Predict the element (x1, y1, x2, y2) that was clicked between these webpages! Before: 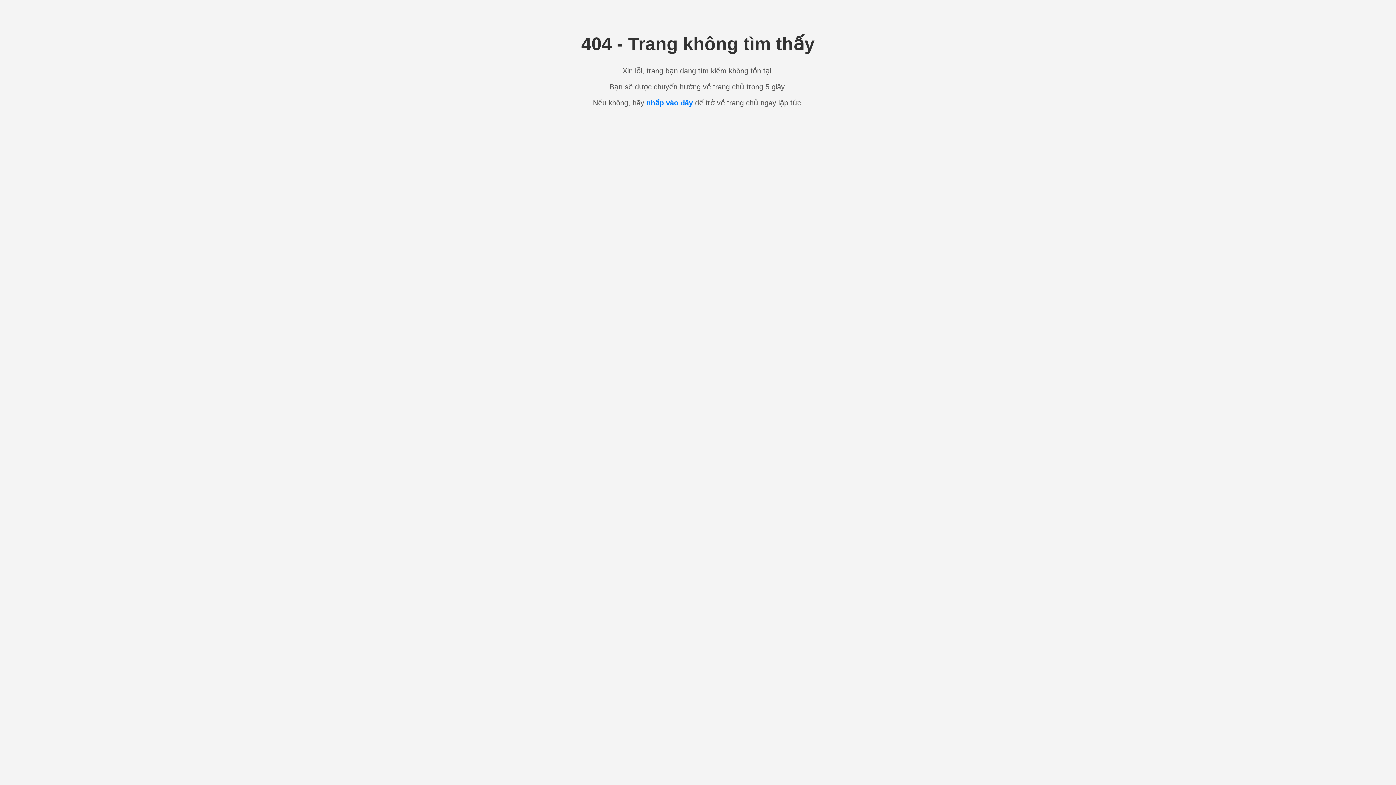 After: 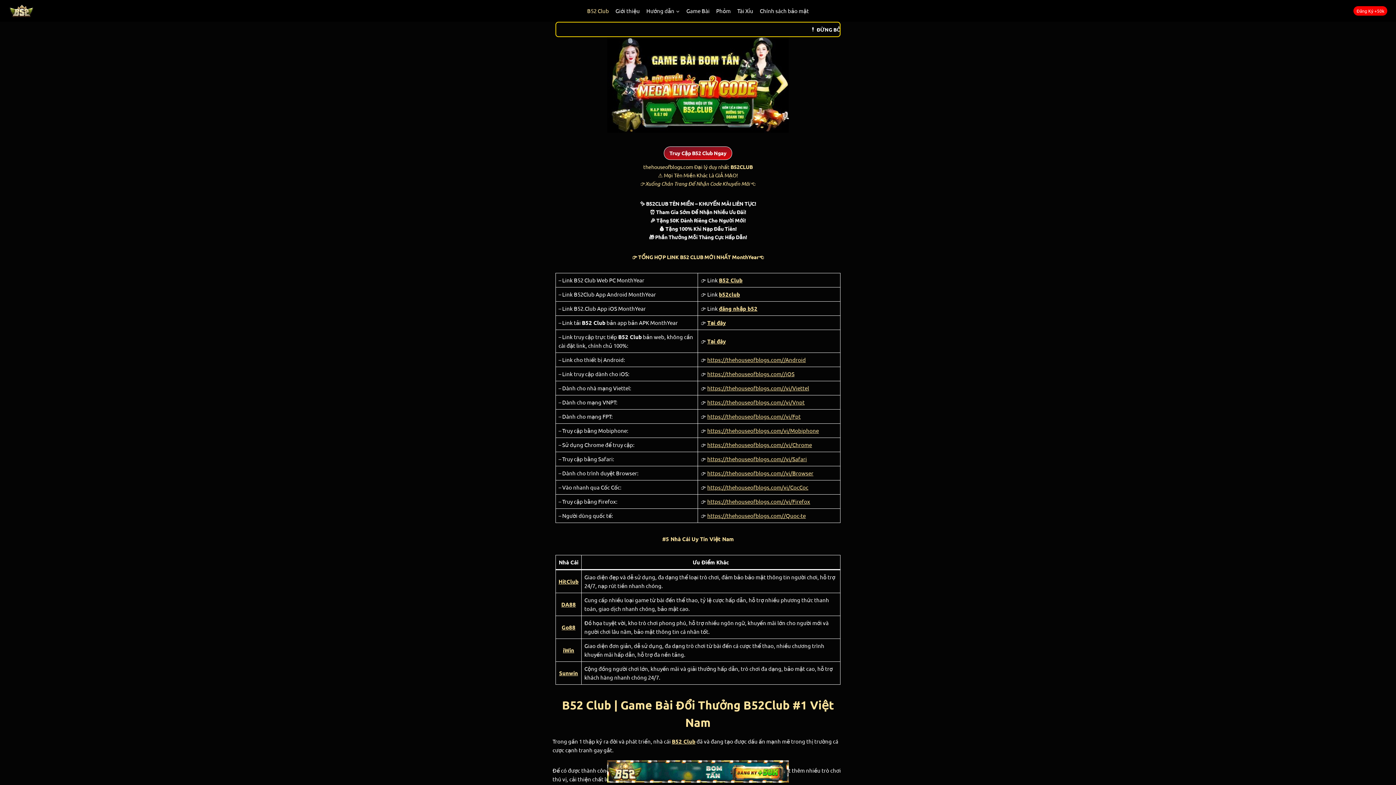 Action: bbox: (646, 98, 693, 106) label: nhấp vào đây